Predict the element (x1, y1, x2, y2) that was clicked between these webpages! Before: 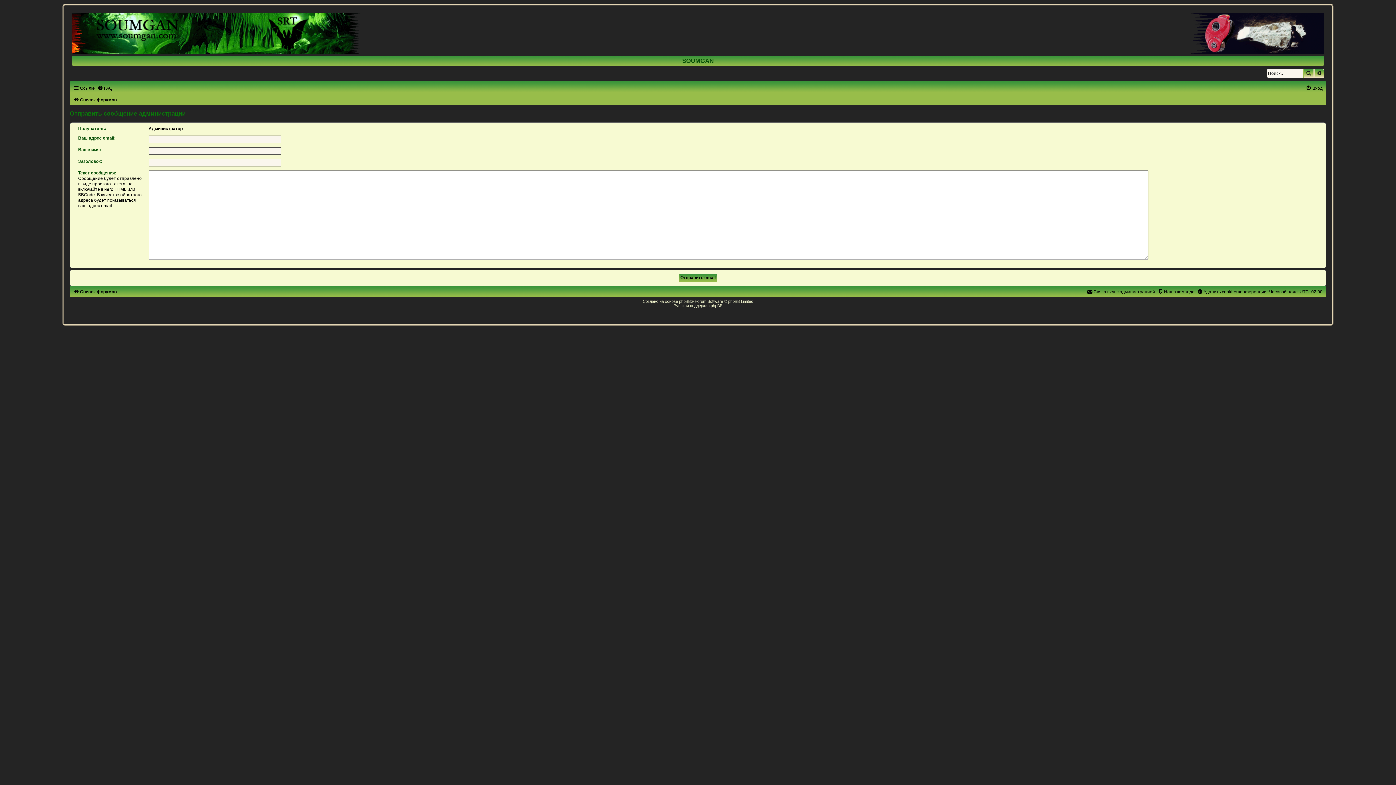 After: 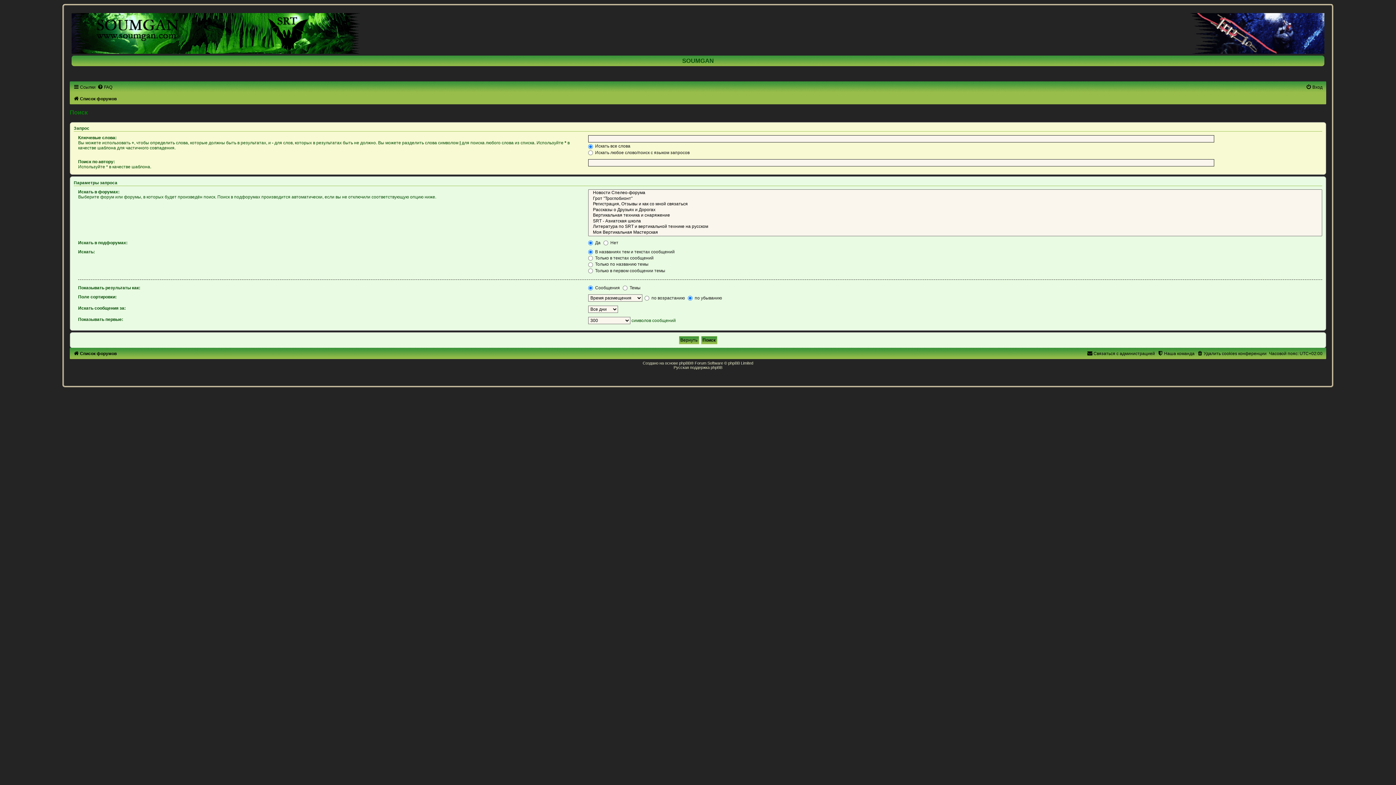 Action: bbox: (1314, 69, 1324, 77) label: Расширенный поиск